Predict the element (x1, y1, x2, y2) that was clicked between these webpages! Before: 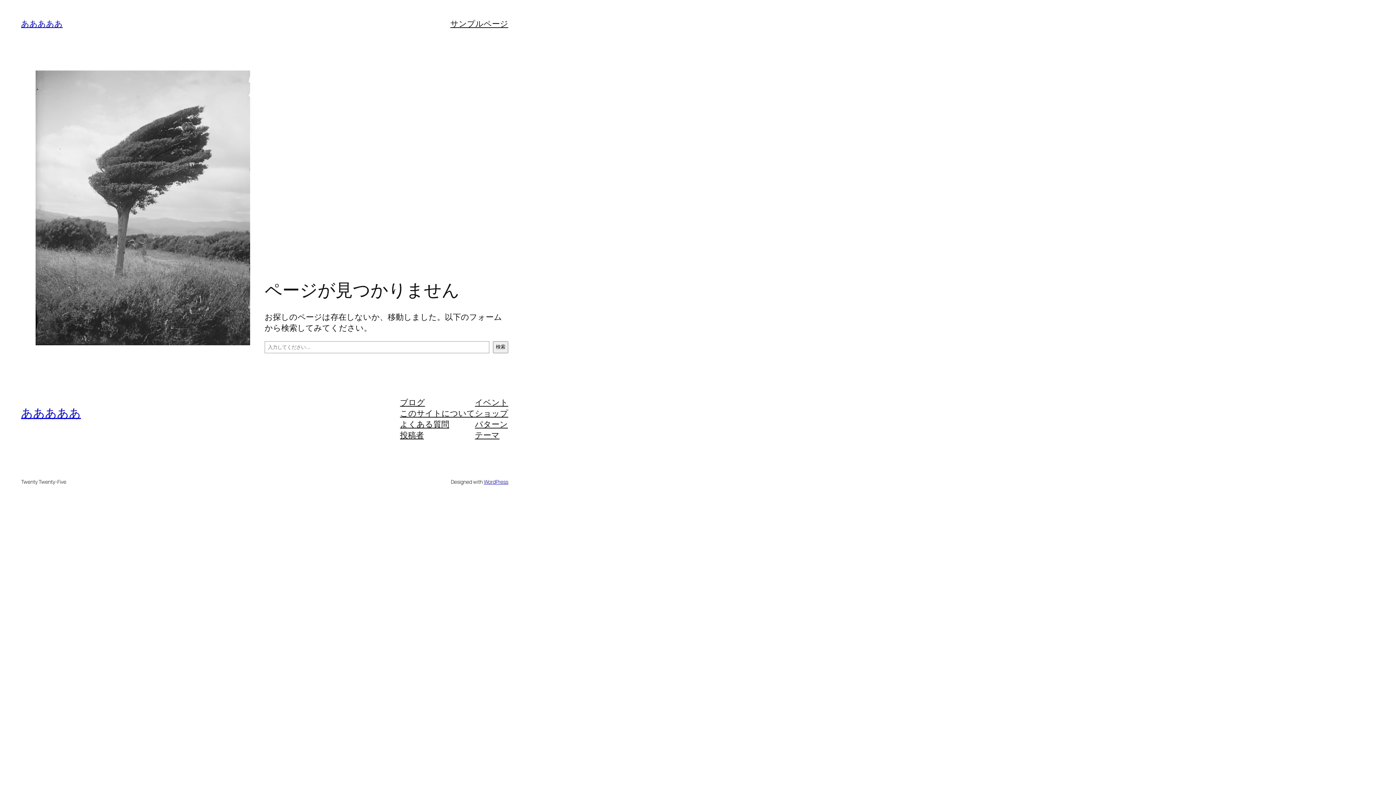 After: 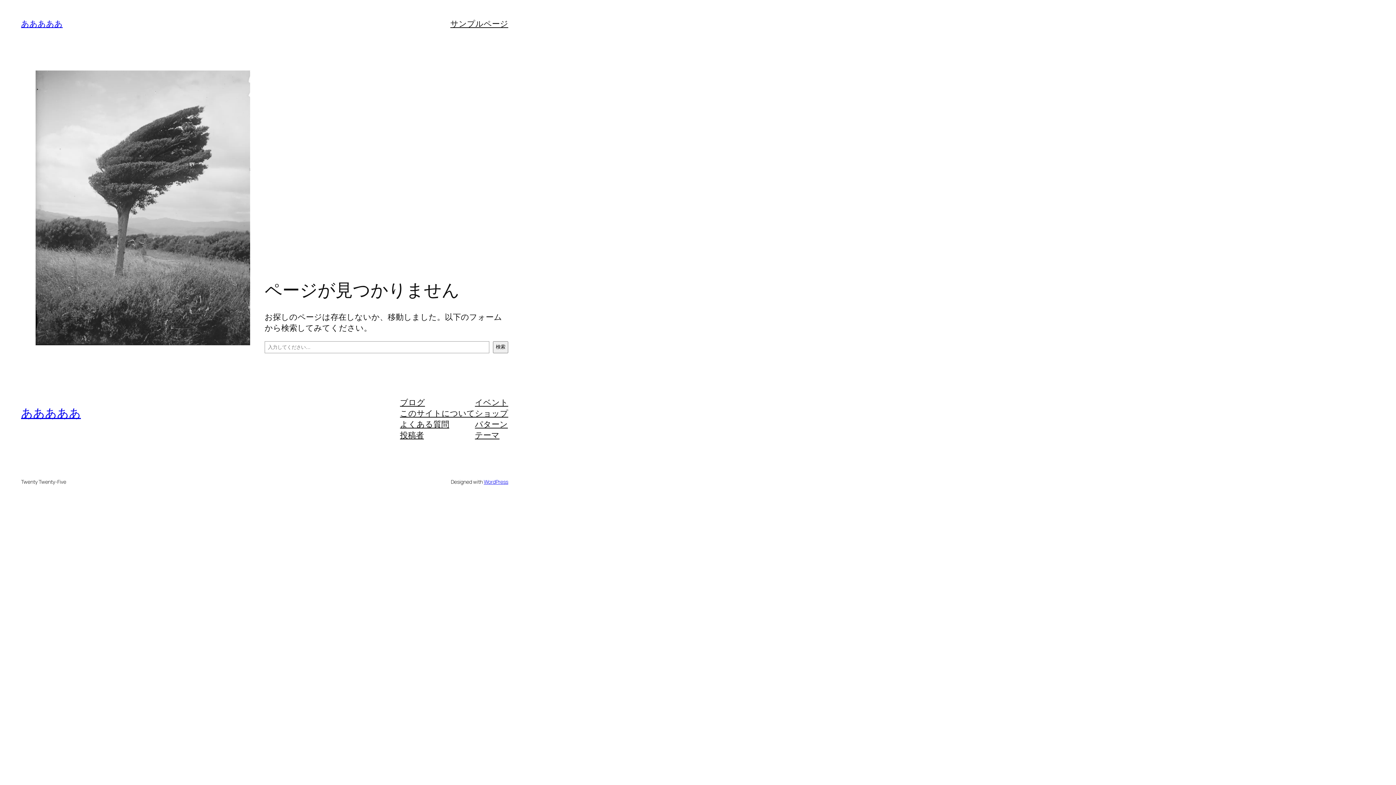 Action: bbox: (475, 429, 499, 440) label: テーマ